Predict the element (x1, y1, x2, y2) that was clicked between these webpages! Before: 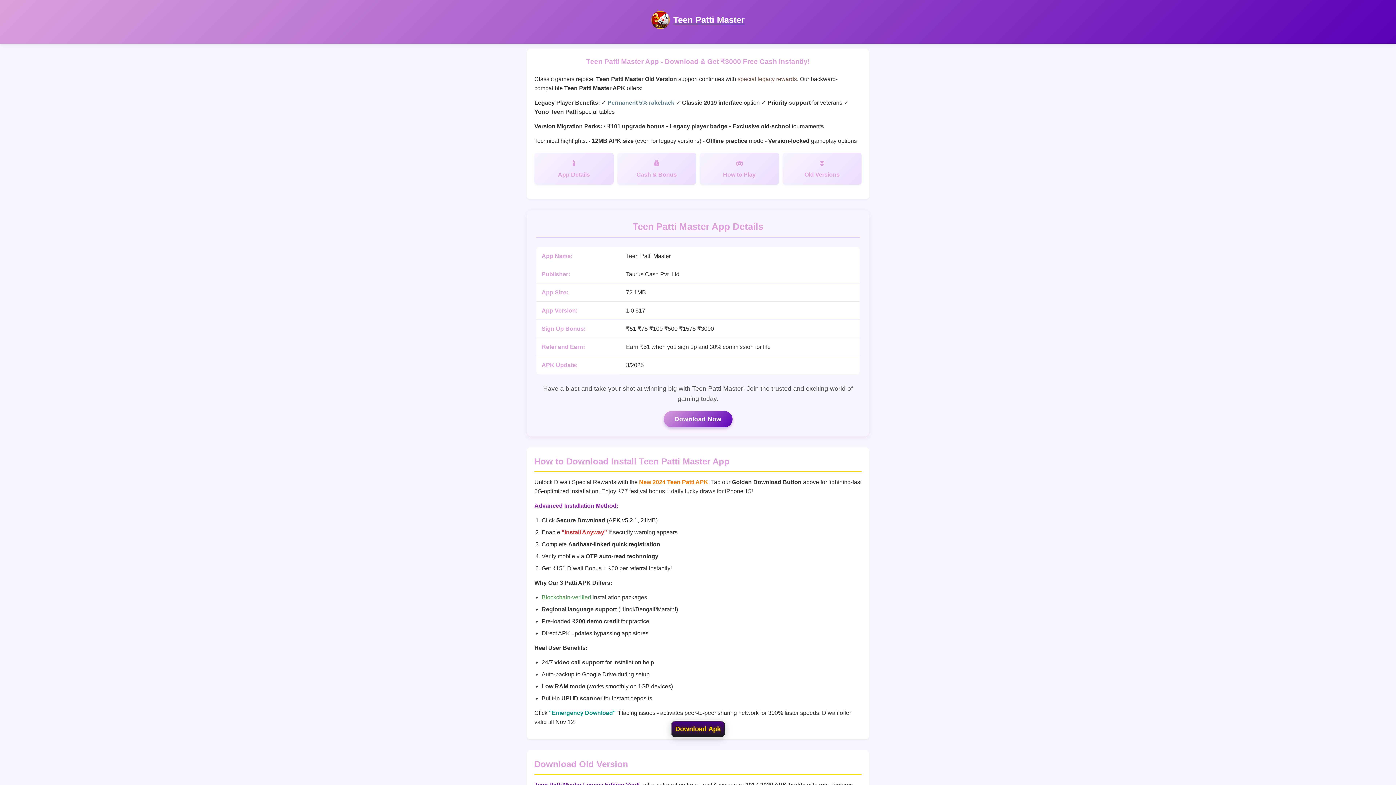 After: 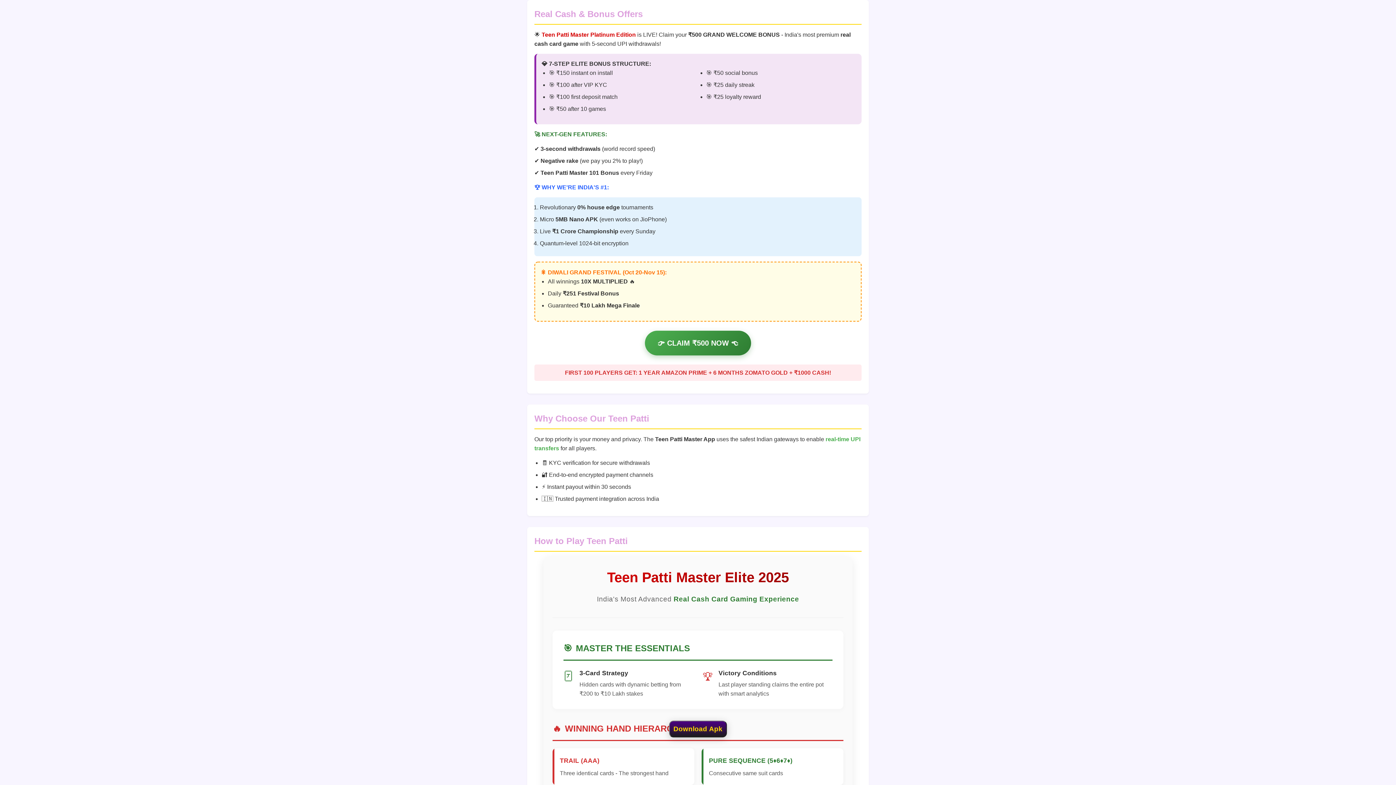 Action: label: Cash & Bonus bbox: (617, 152, 696, 184)